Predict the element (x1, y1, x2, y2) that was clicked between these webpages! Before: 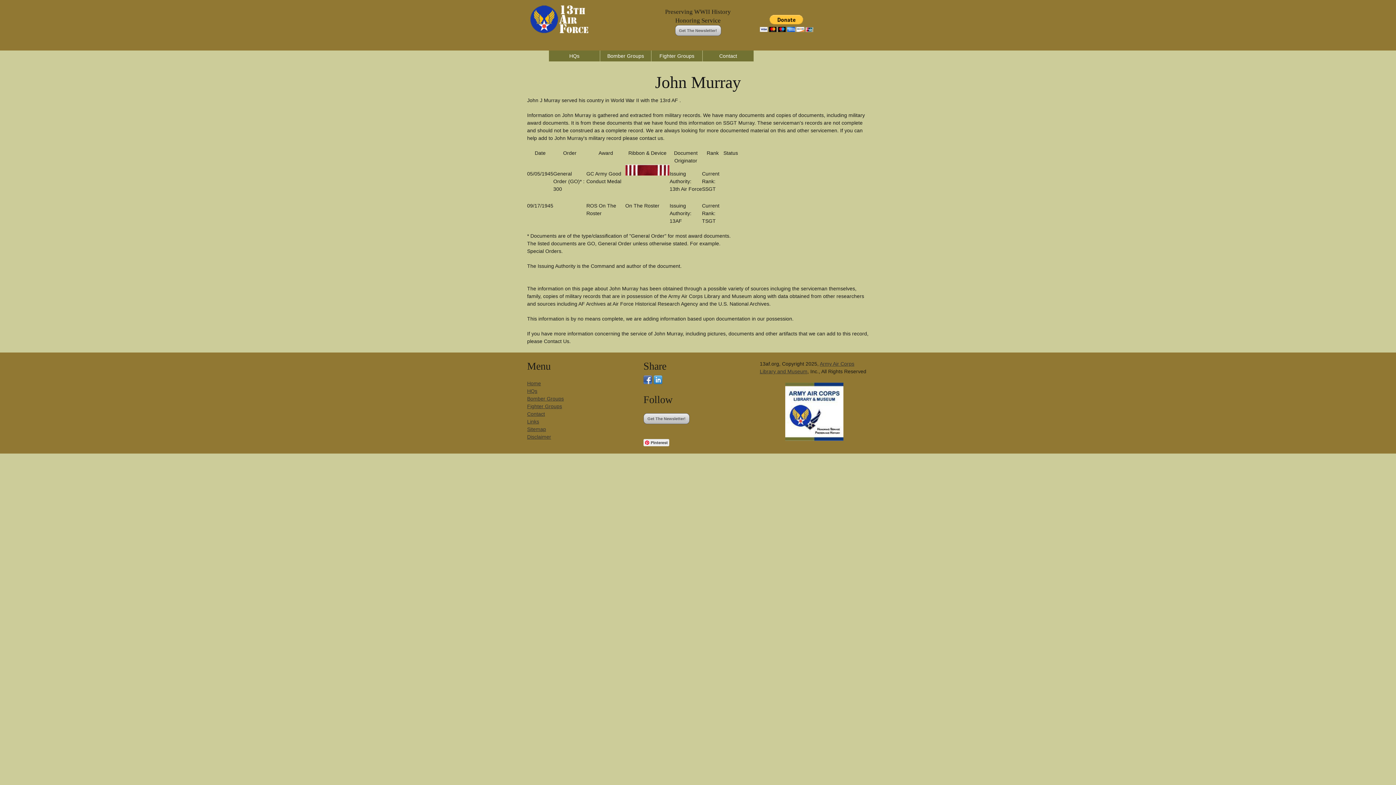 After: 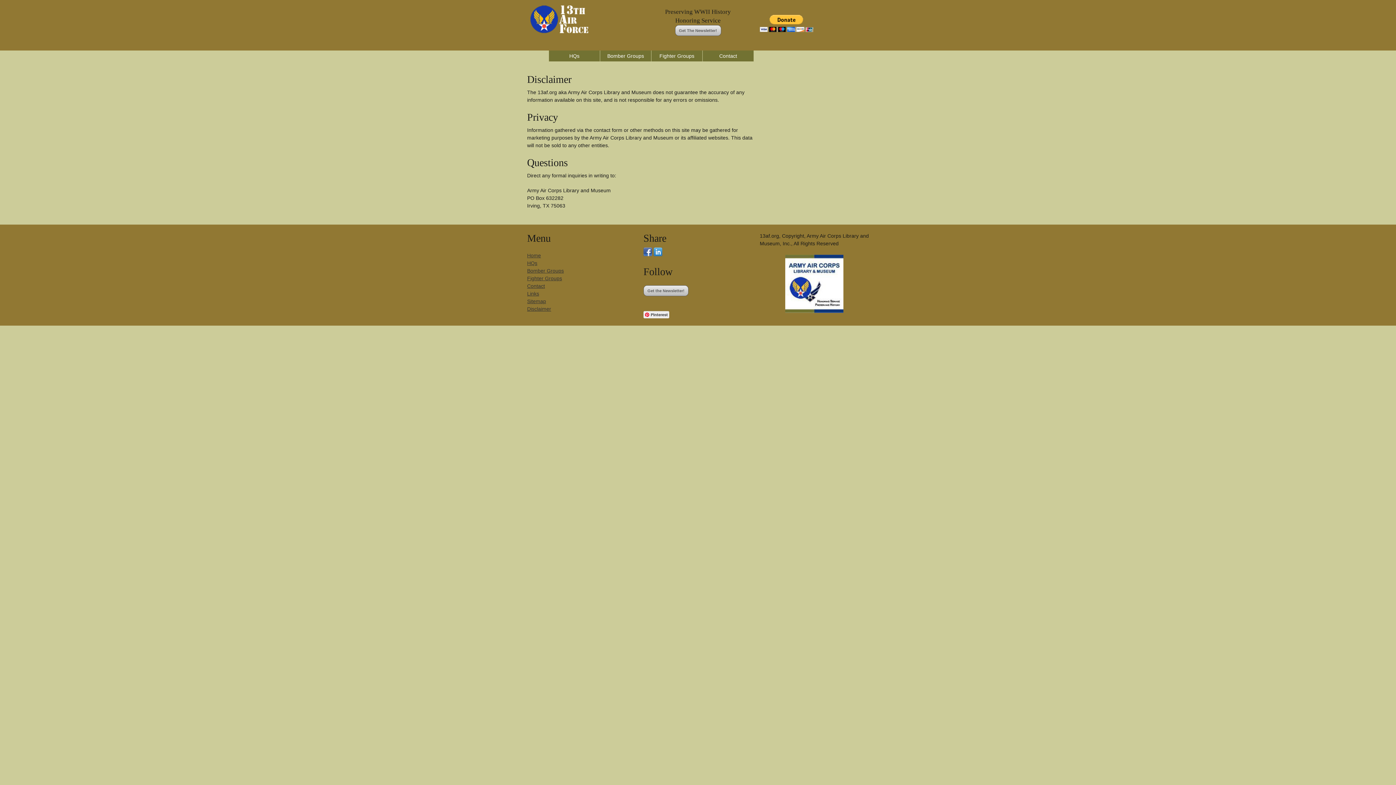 Action: bbox: (527, 434, 551, 440) label: Disclaimer